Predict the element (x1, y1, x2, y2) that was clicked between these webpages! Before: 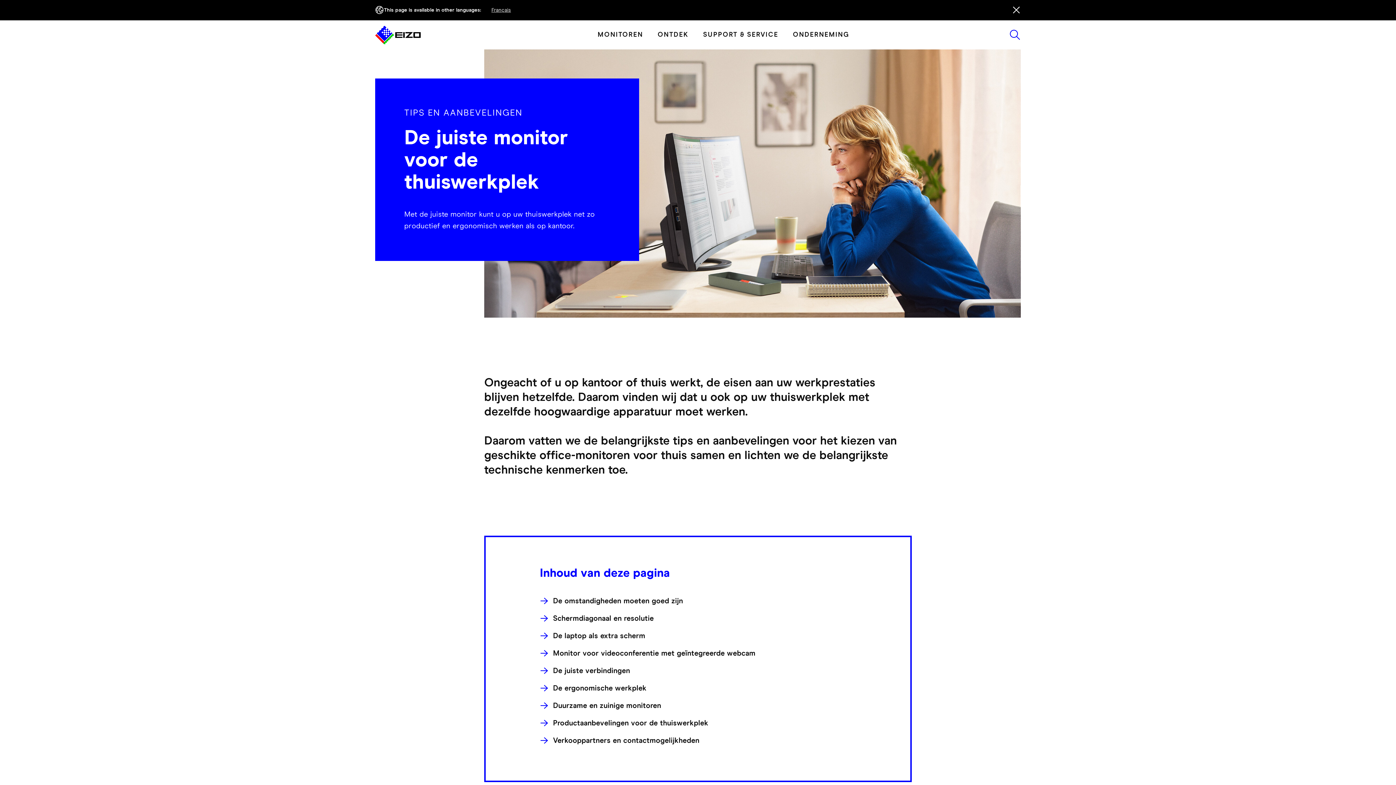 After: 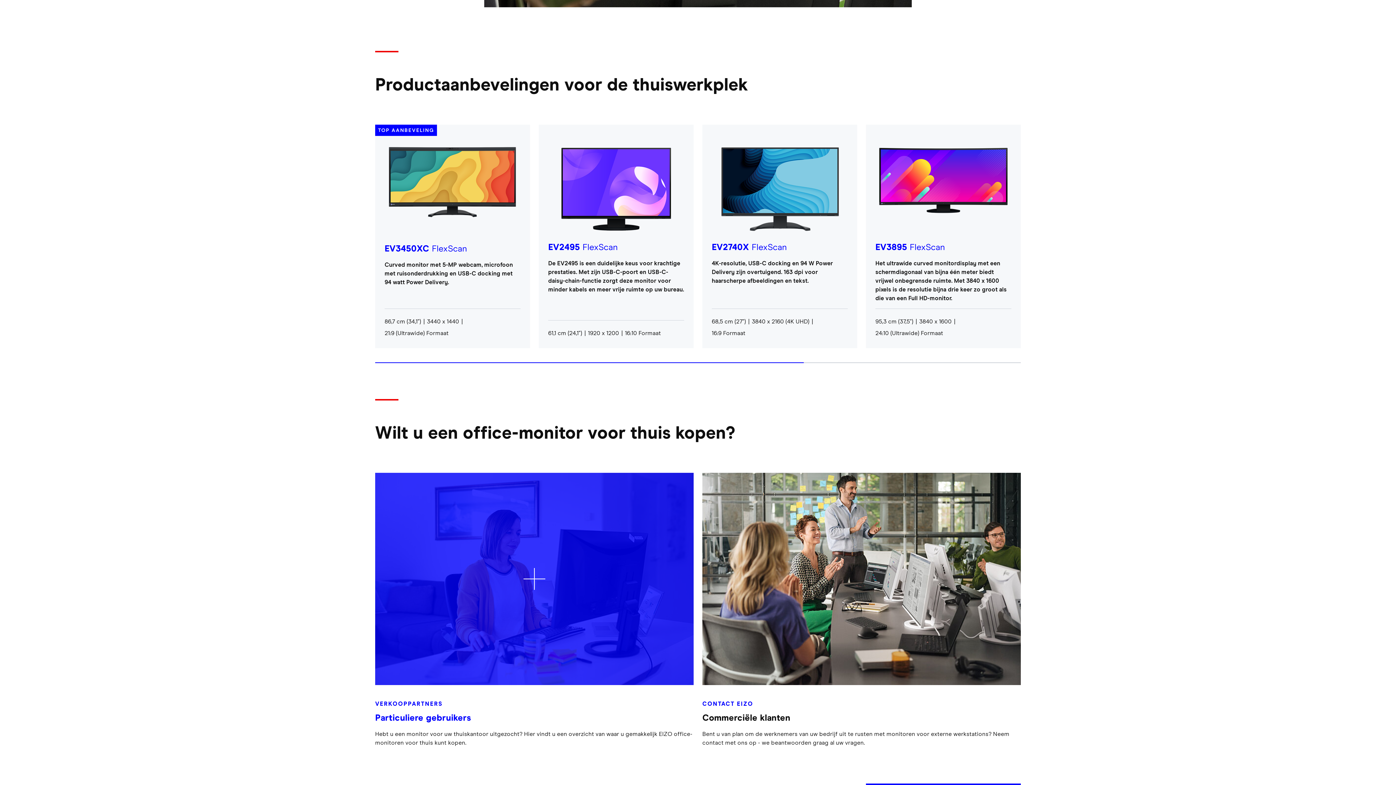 Action: bbox: (540, 697, 708, 709) label: Productaanbevelingen voor de thuiswerkplek